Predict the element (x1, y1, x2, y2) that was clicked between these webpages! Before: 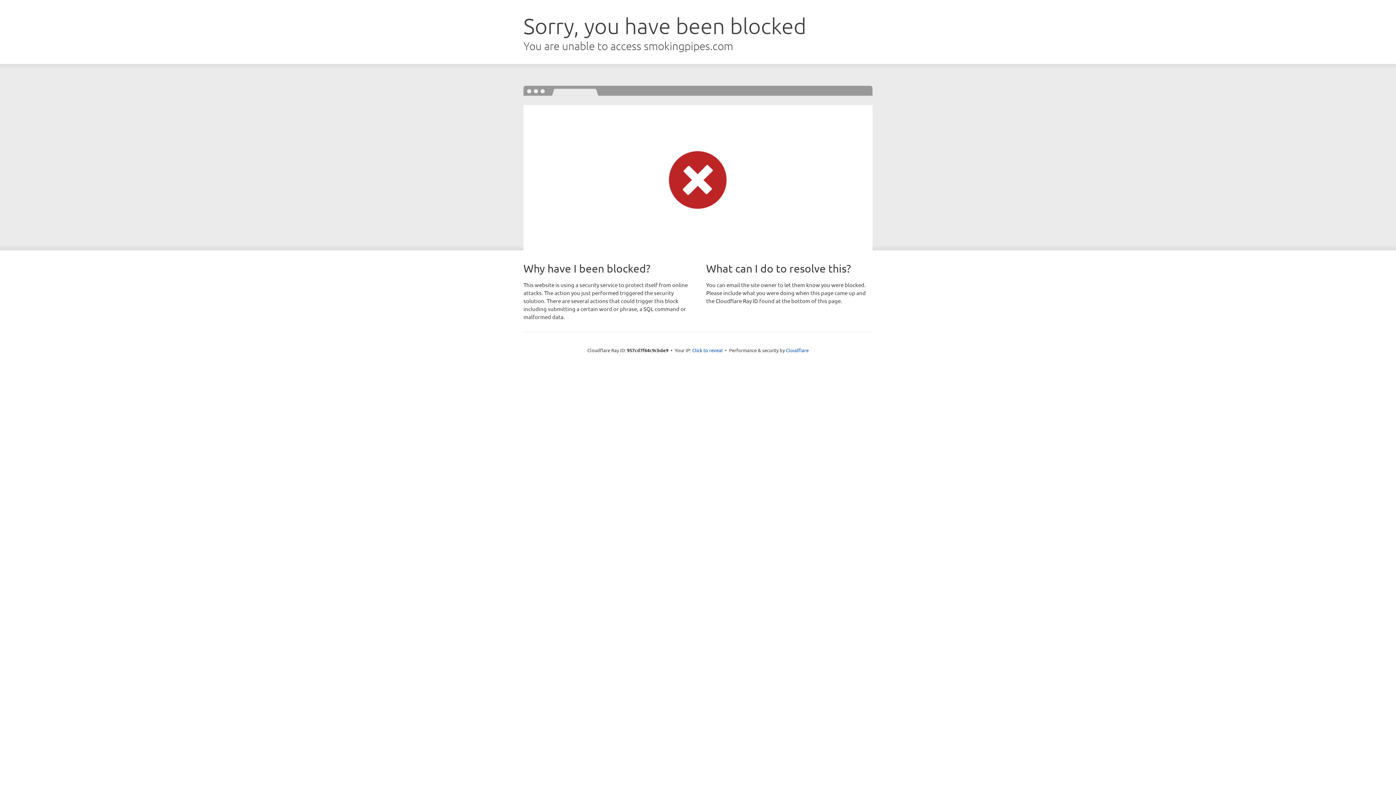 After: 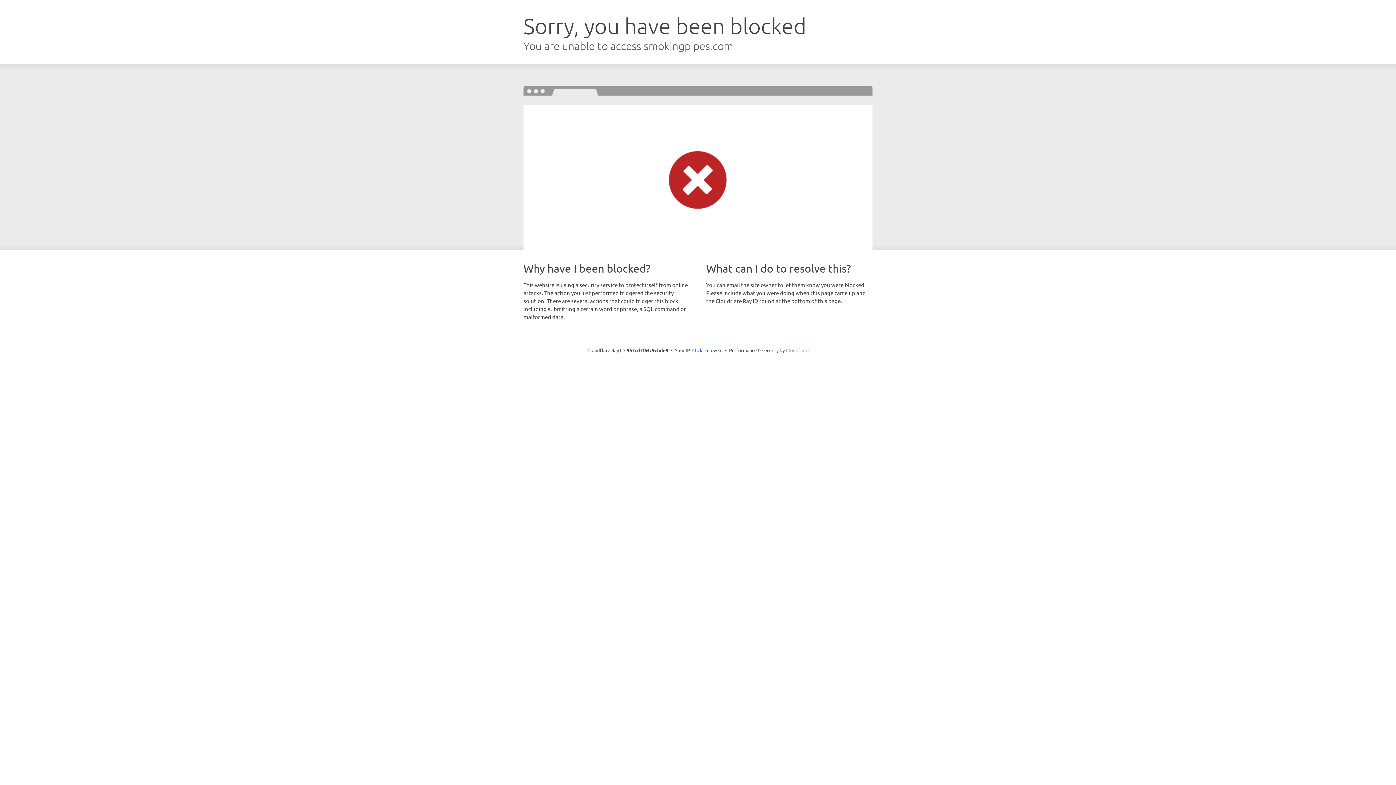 Action: label: Cloudflare bbox: (786, 347, 808, 353)